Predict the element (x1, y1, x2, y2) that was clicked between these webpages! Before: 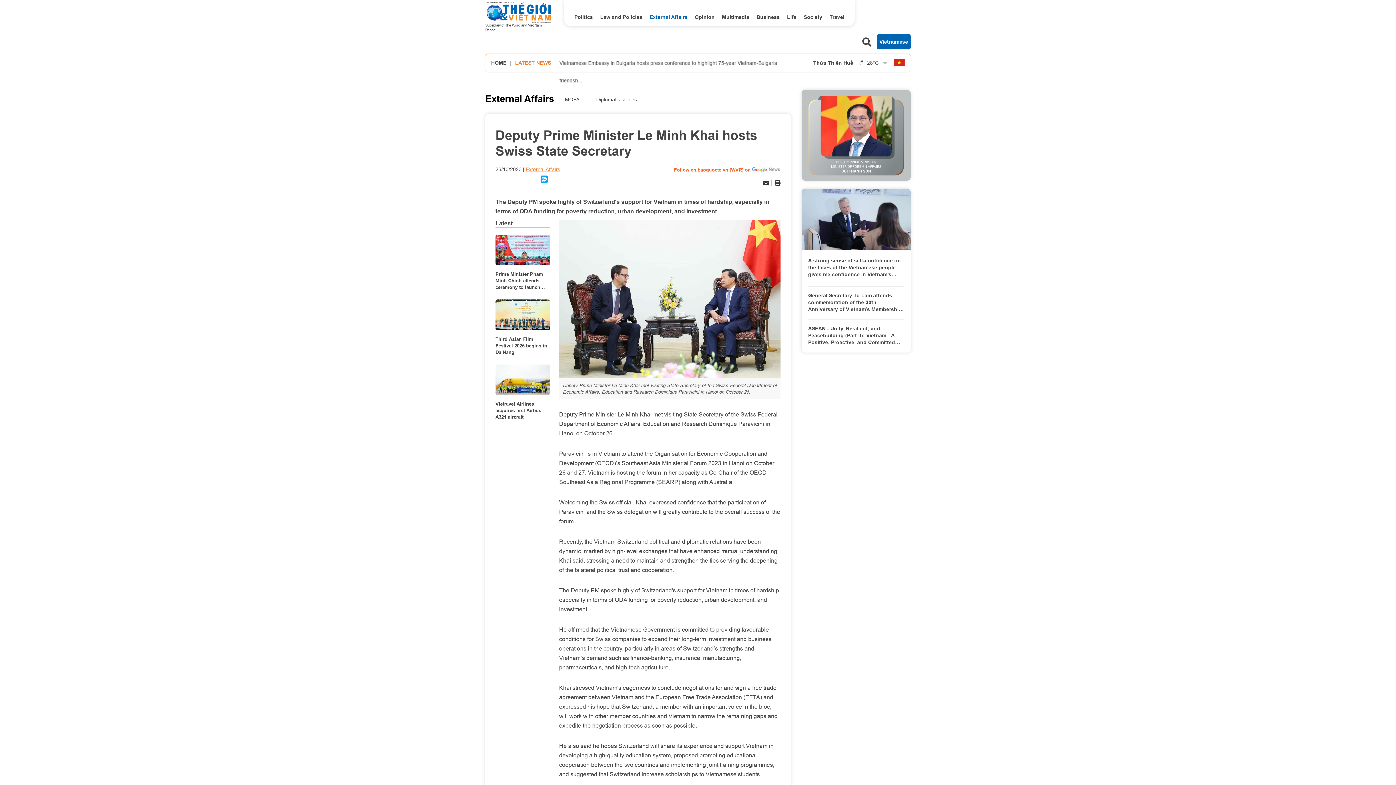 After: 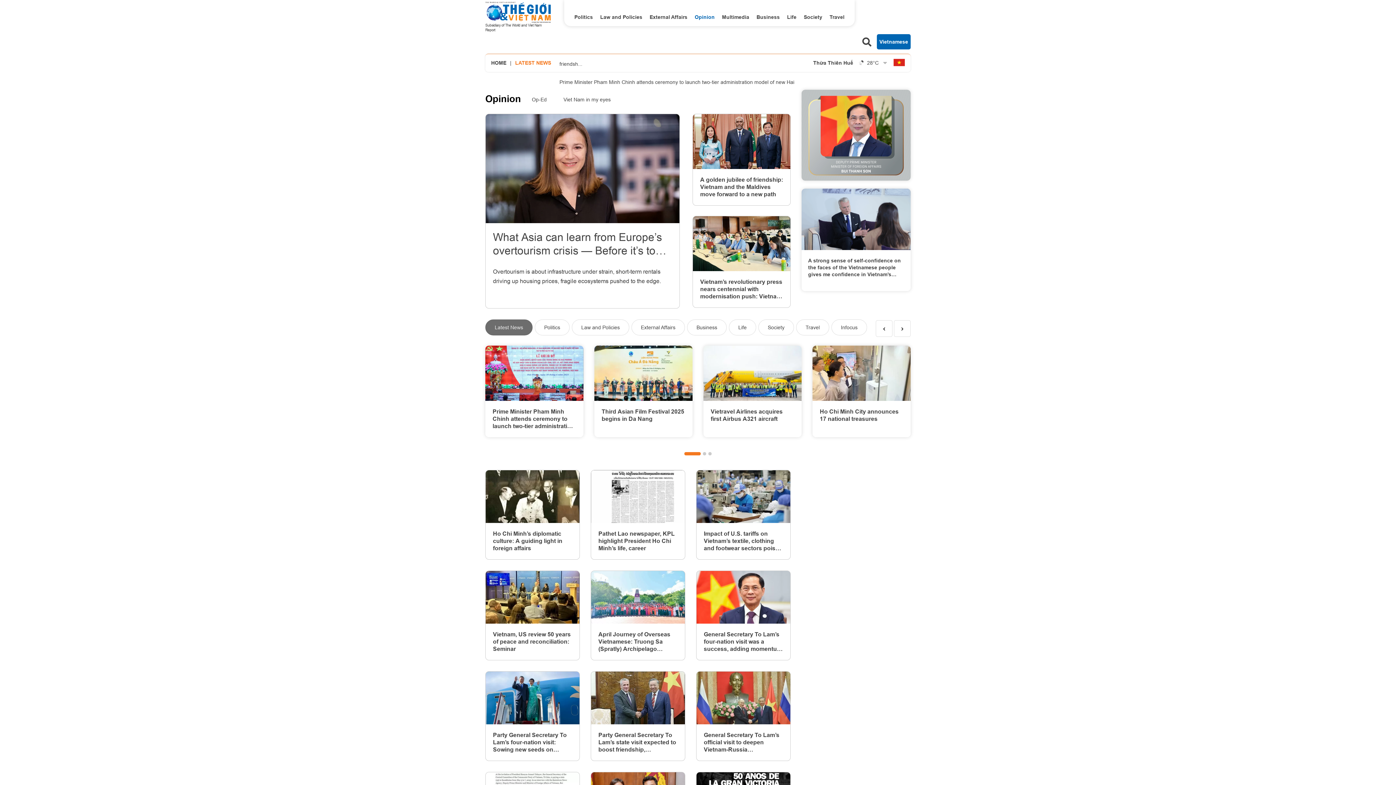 Action: label: Opinion bbox: (694, 14, 714, 20)